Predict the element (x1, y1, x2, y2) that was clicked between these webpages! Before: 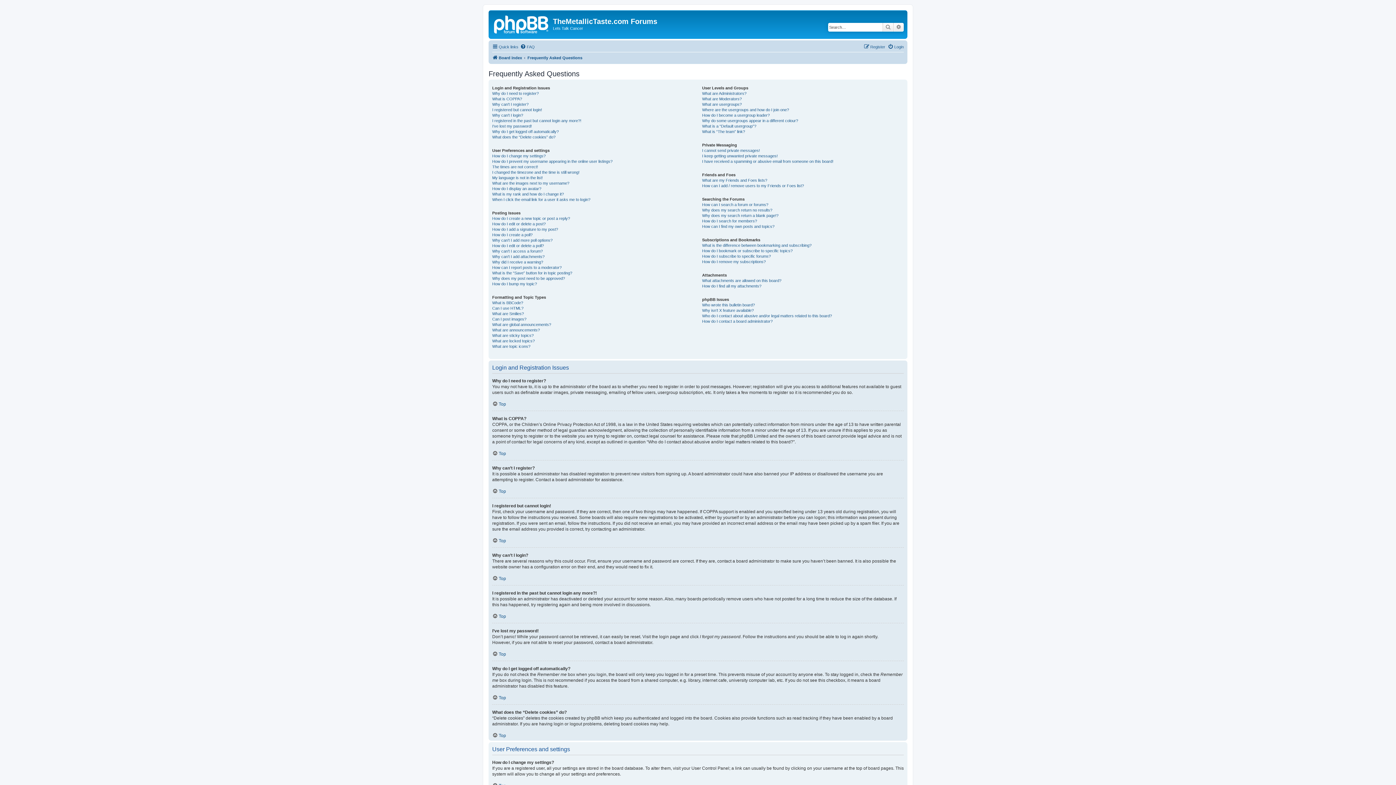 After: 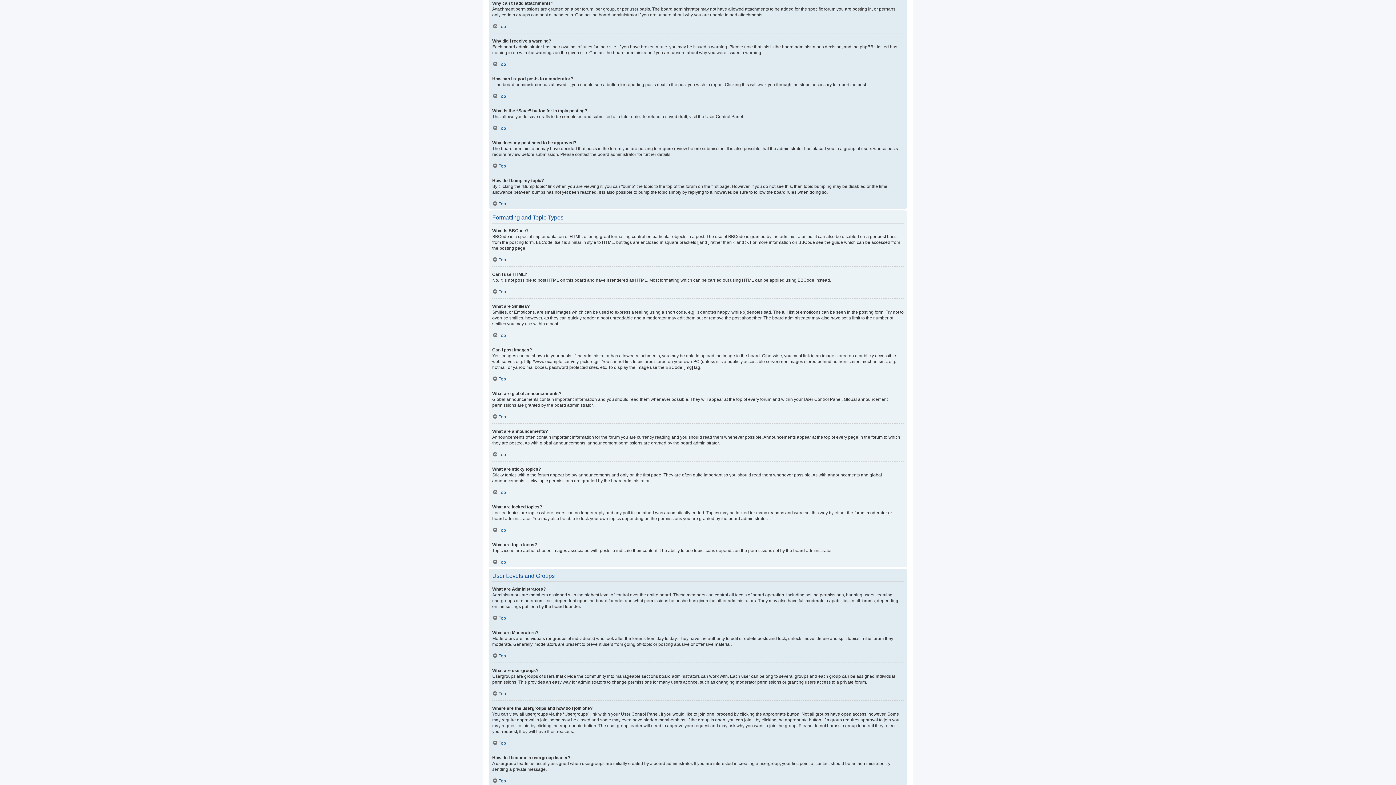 Action: bbox: (492, 254, 544, 259) label: Why can’t I add attachments?